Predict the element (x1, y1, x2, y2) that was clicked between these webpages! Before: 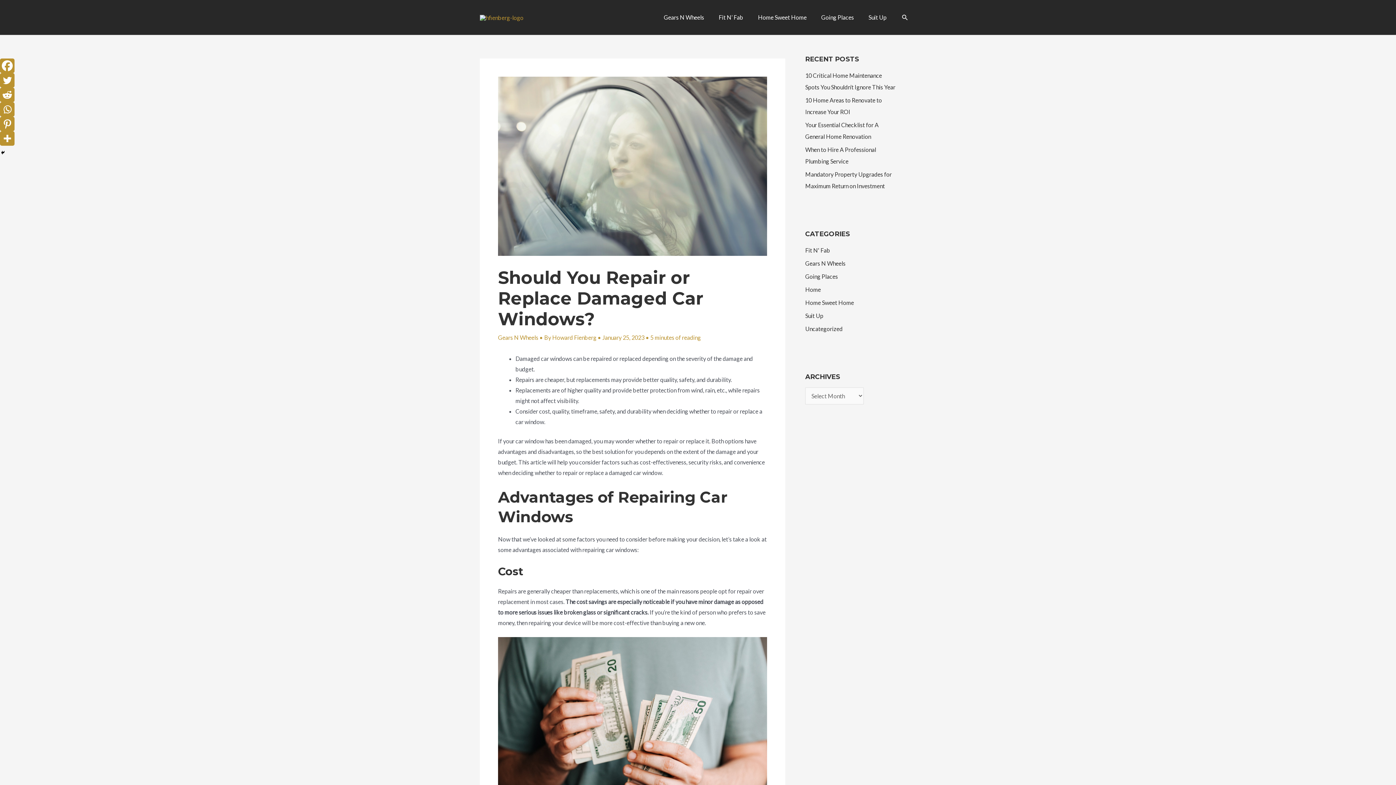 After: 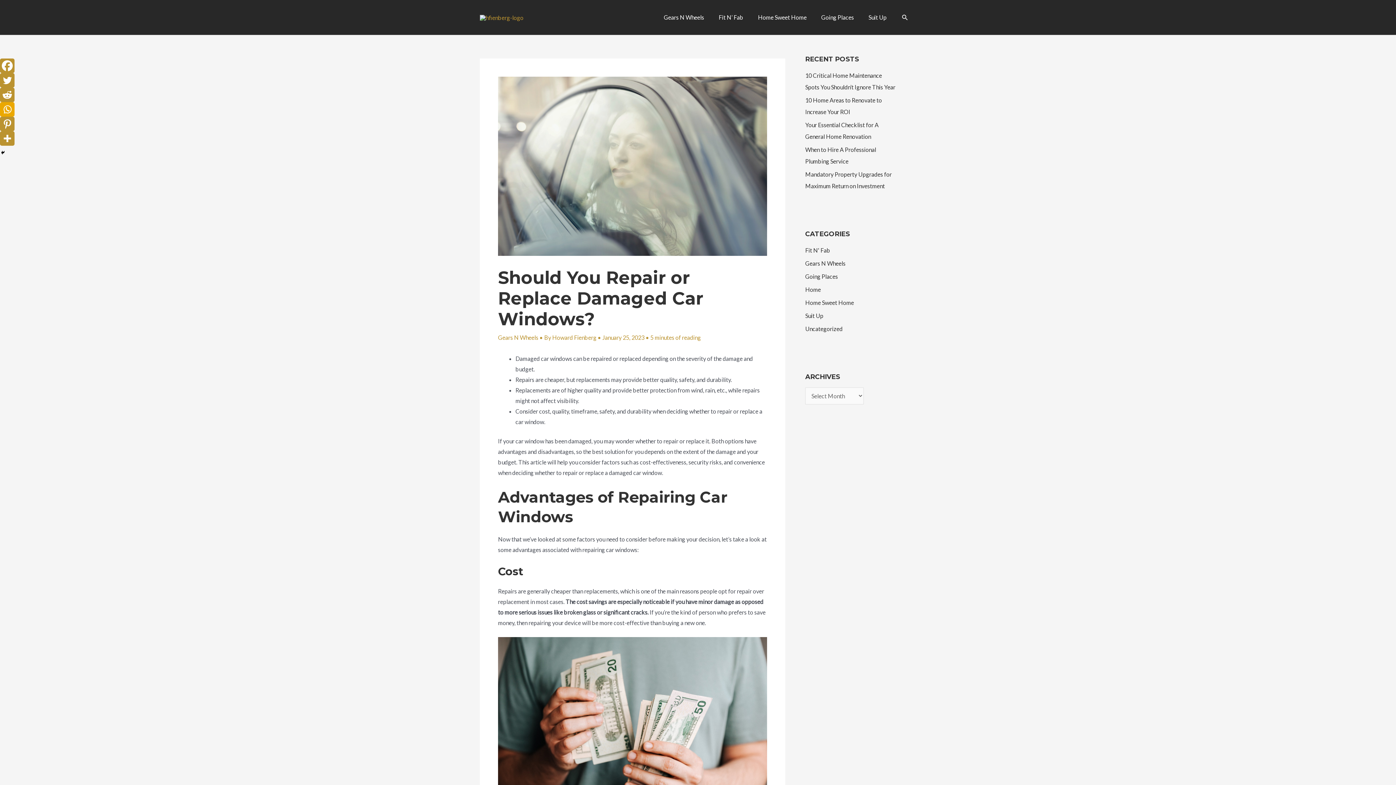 Action: label: Whatsapp bbox: (0, 102, 14, 116)